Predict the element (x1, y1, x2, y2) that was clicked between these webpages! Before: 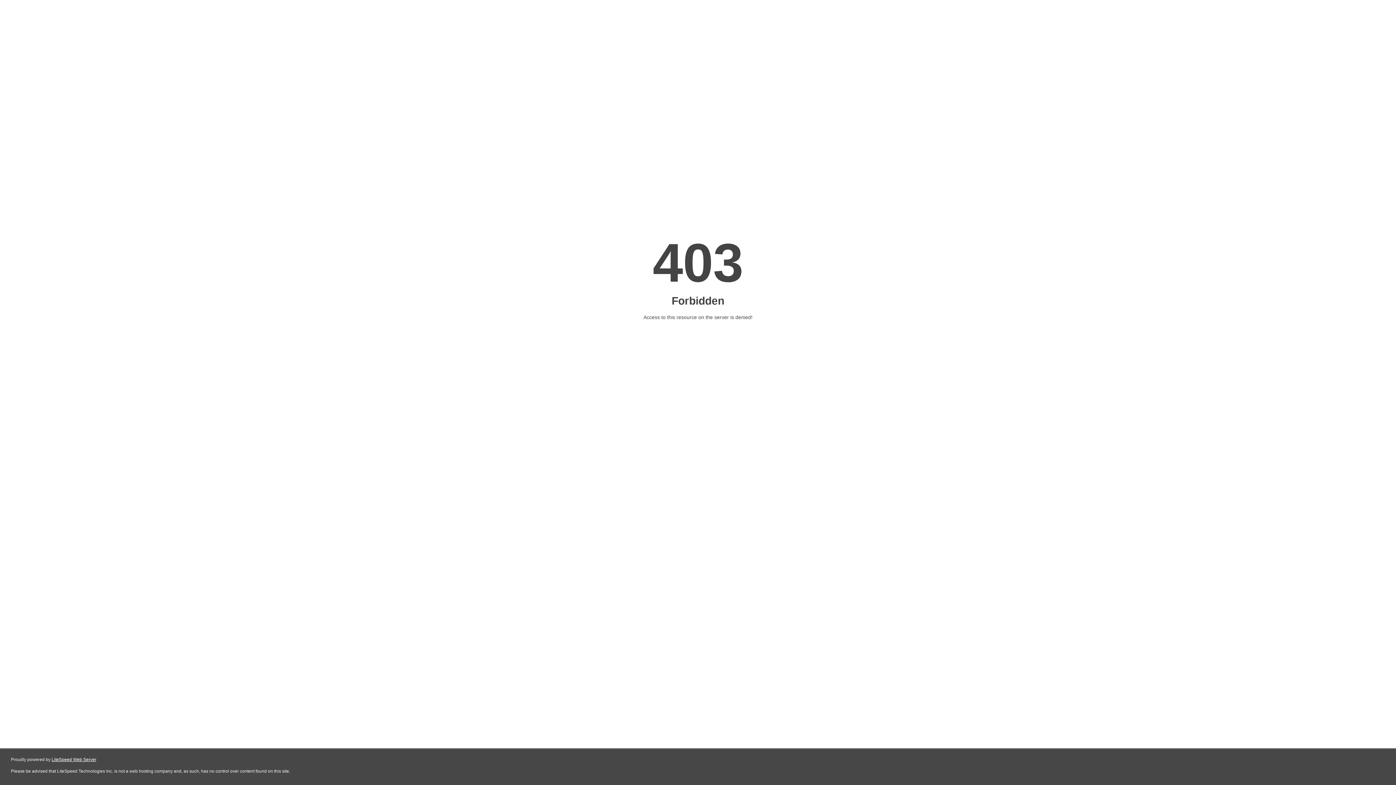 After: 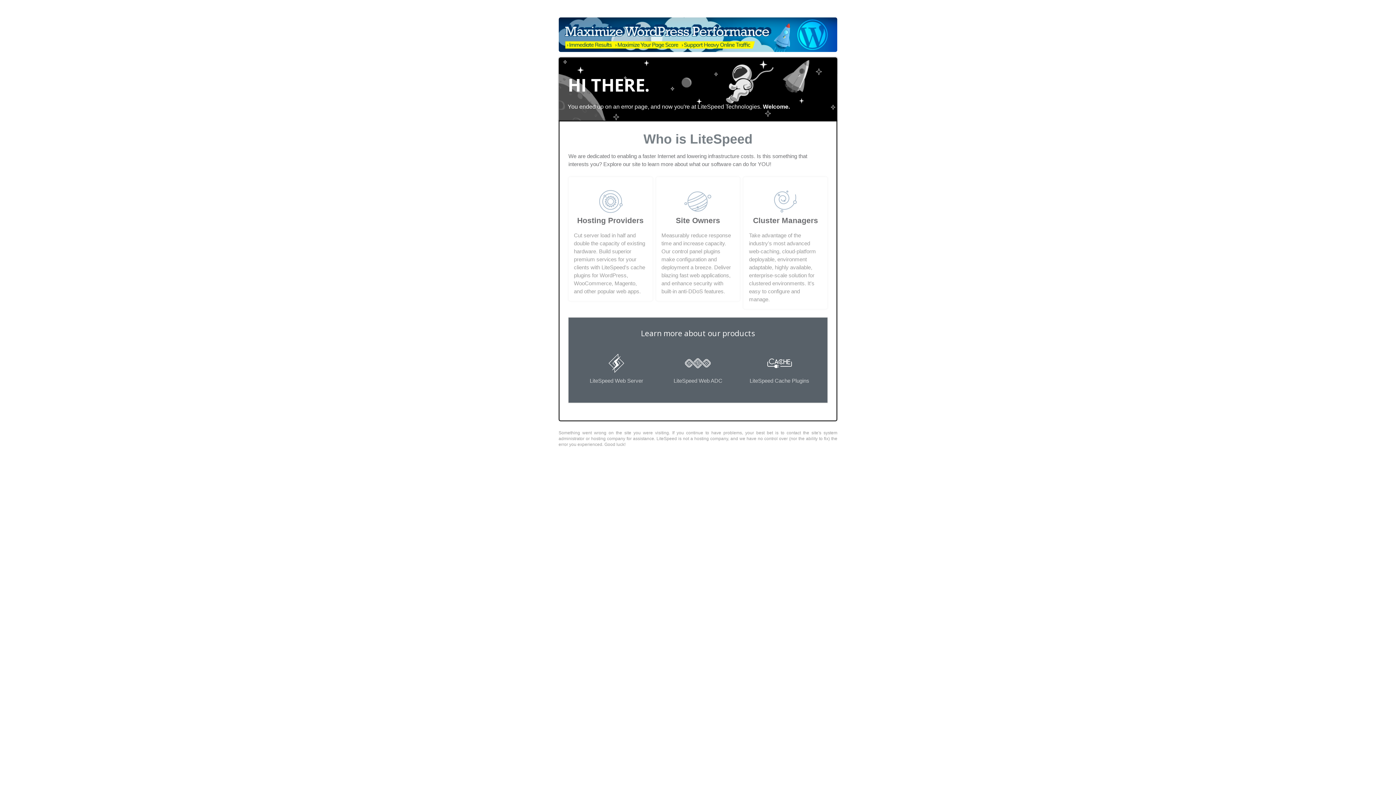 Action: label: LiteSpeed Web Server bbox: (51, 757, 96, 762)